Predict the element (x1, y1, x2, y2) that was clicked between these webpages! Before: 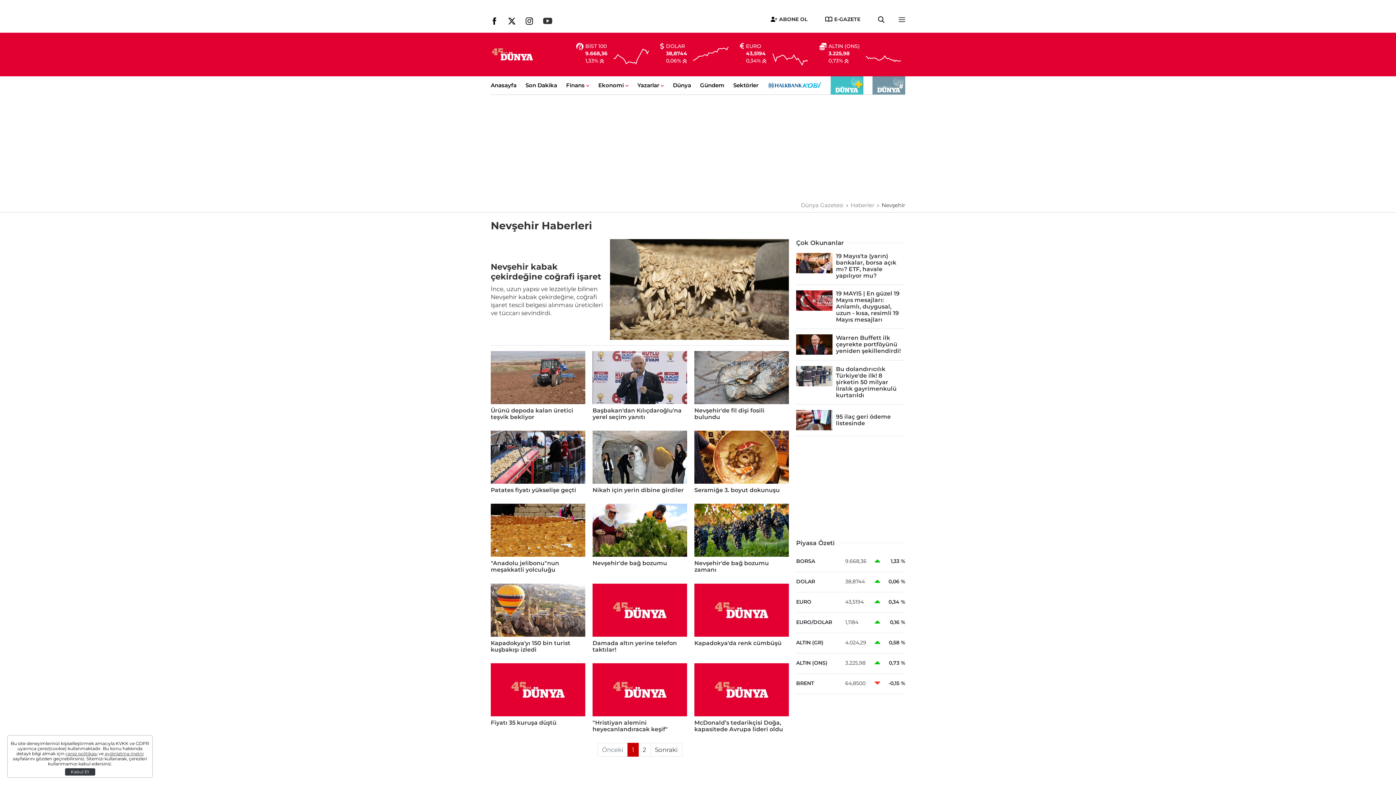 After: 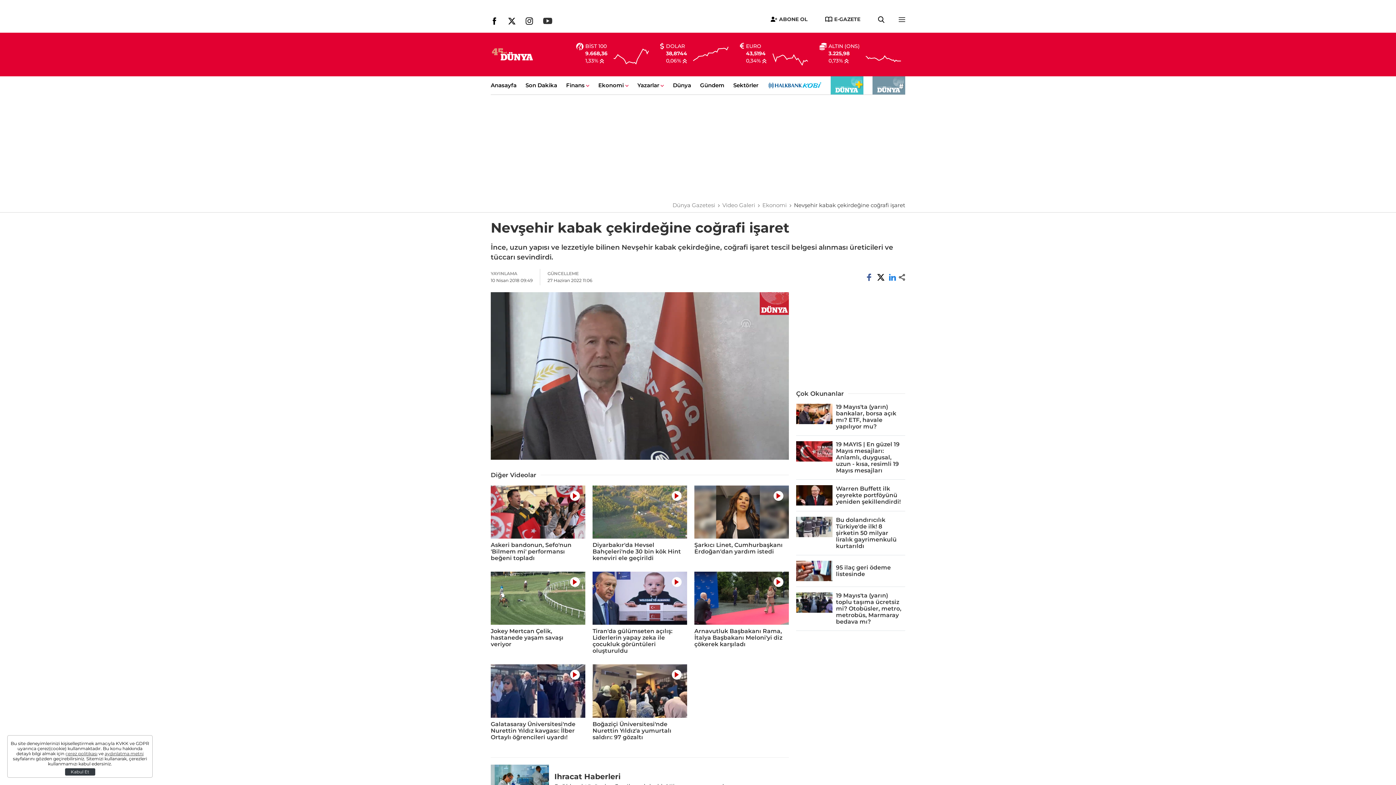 Action: label: Nevşehir kabak çekirdeğine coğrafi işaret
İnce, uzun yapısı ve lezzetiyle bilinen Nevşehir kabak çekirdeğine, coğrafi işaret tescil belgesi alınması üreticileri ve tüccarı sevindirdi. bbox: (490, 239, 789, 345)